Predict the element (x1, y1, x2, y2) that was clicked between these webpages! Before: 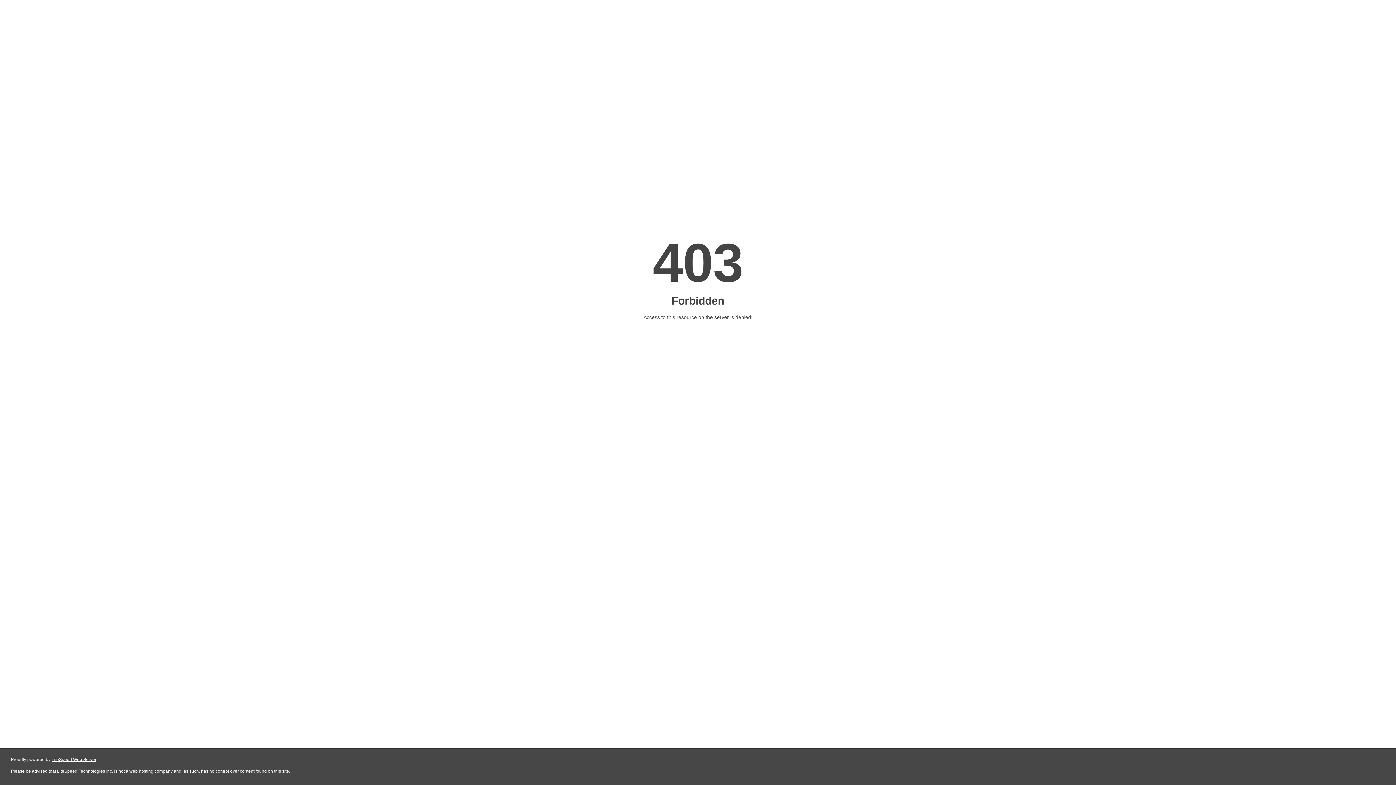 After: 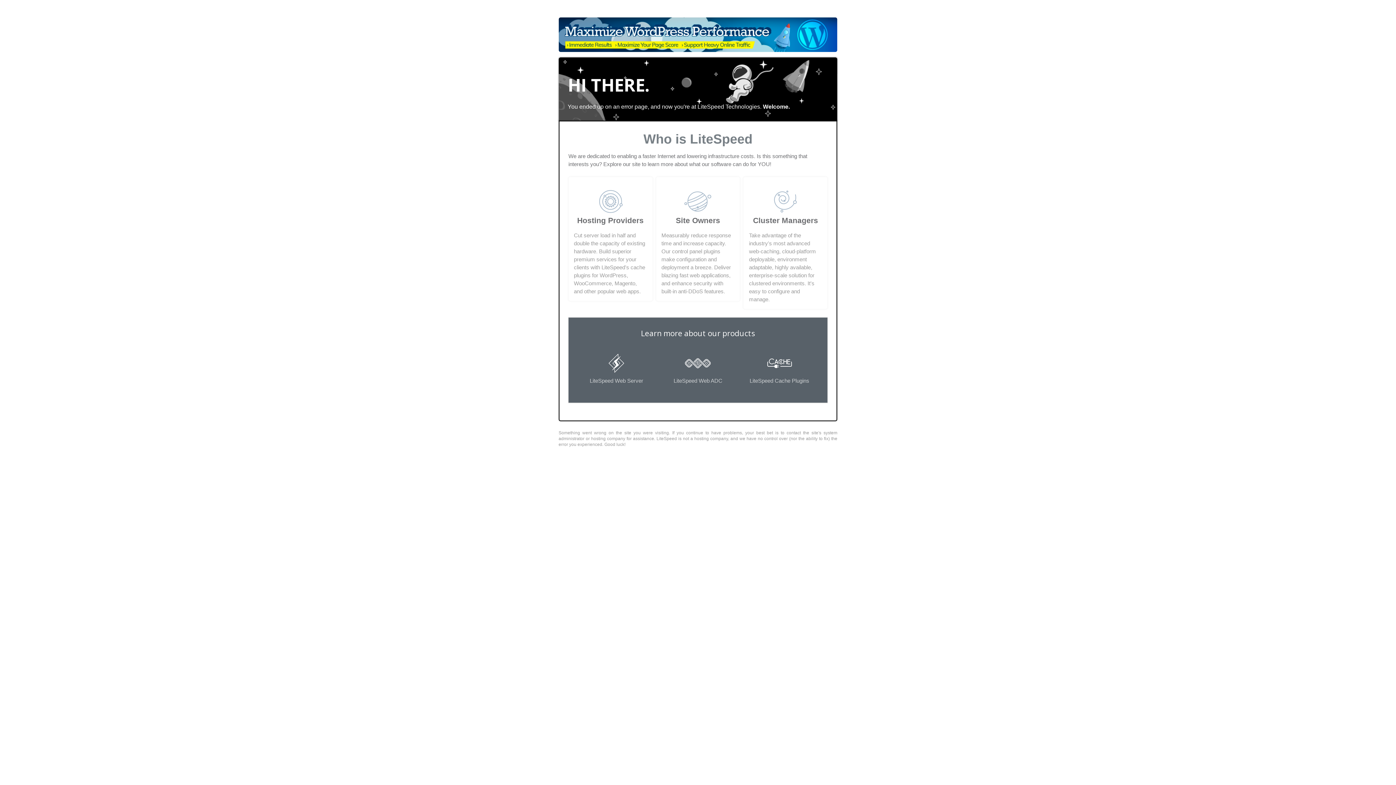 Action: label: LiteSpeed Web Server bbox: (51, 757, 96, 762)